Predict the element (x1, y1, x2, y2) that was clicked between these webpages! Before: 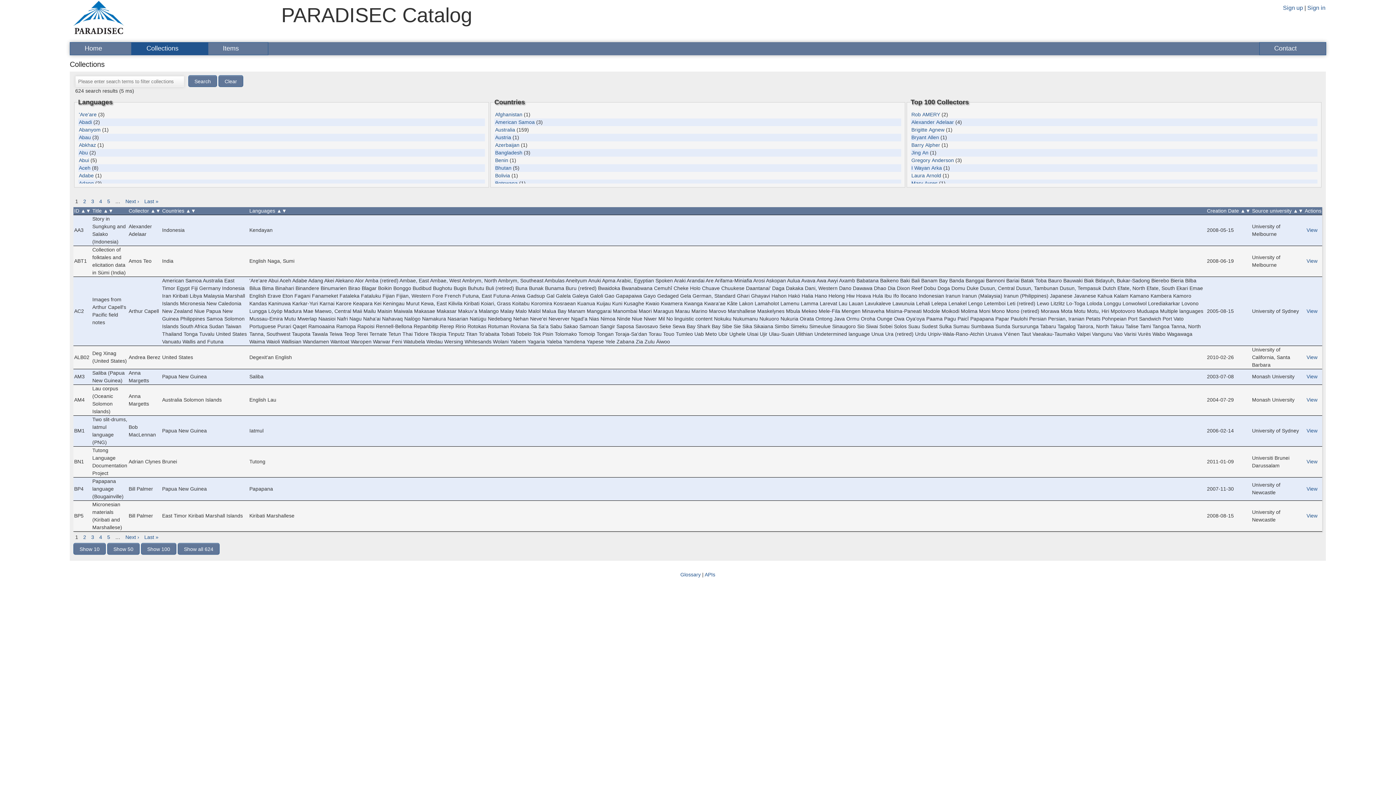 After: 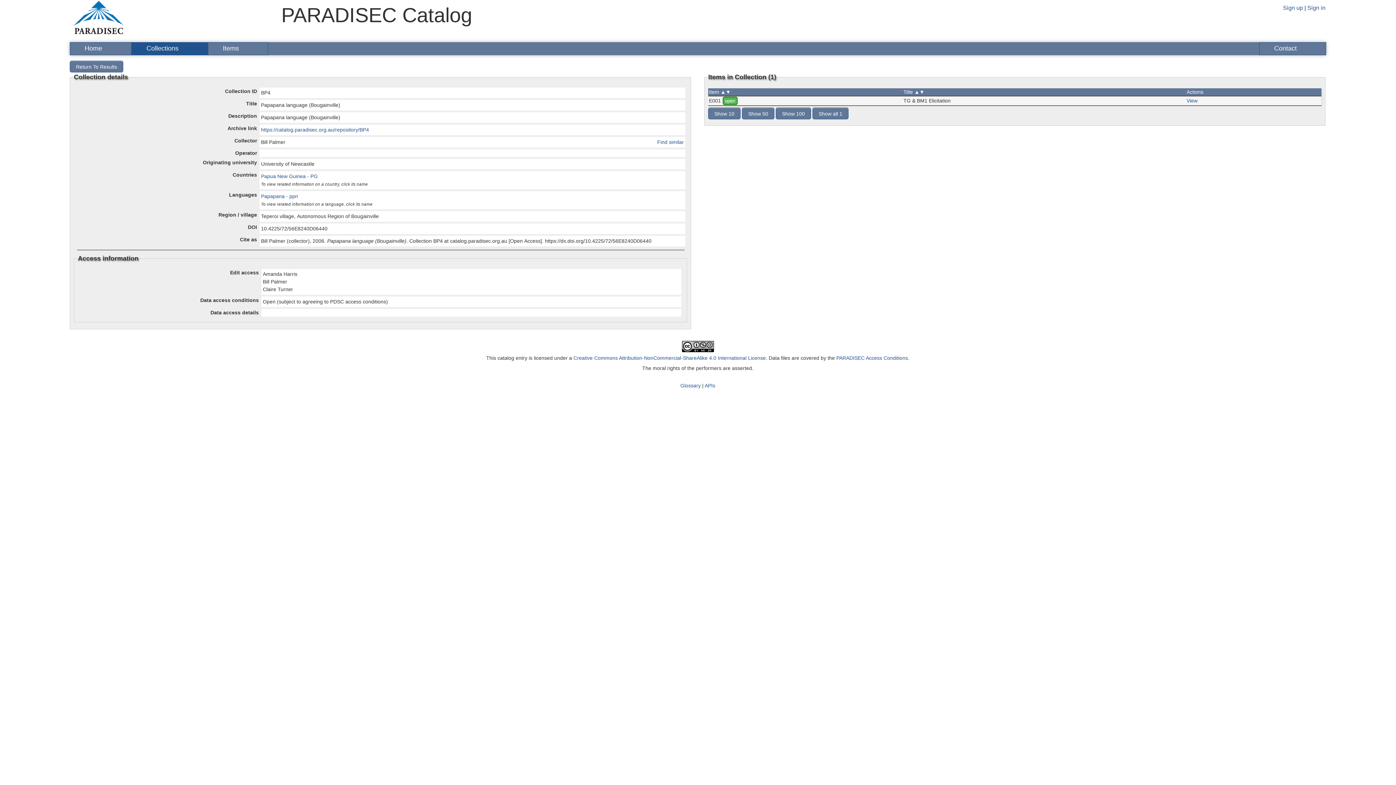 Action: bbox: (1305, 486, 1319, 491) label: View